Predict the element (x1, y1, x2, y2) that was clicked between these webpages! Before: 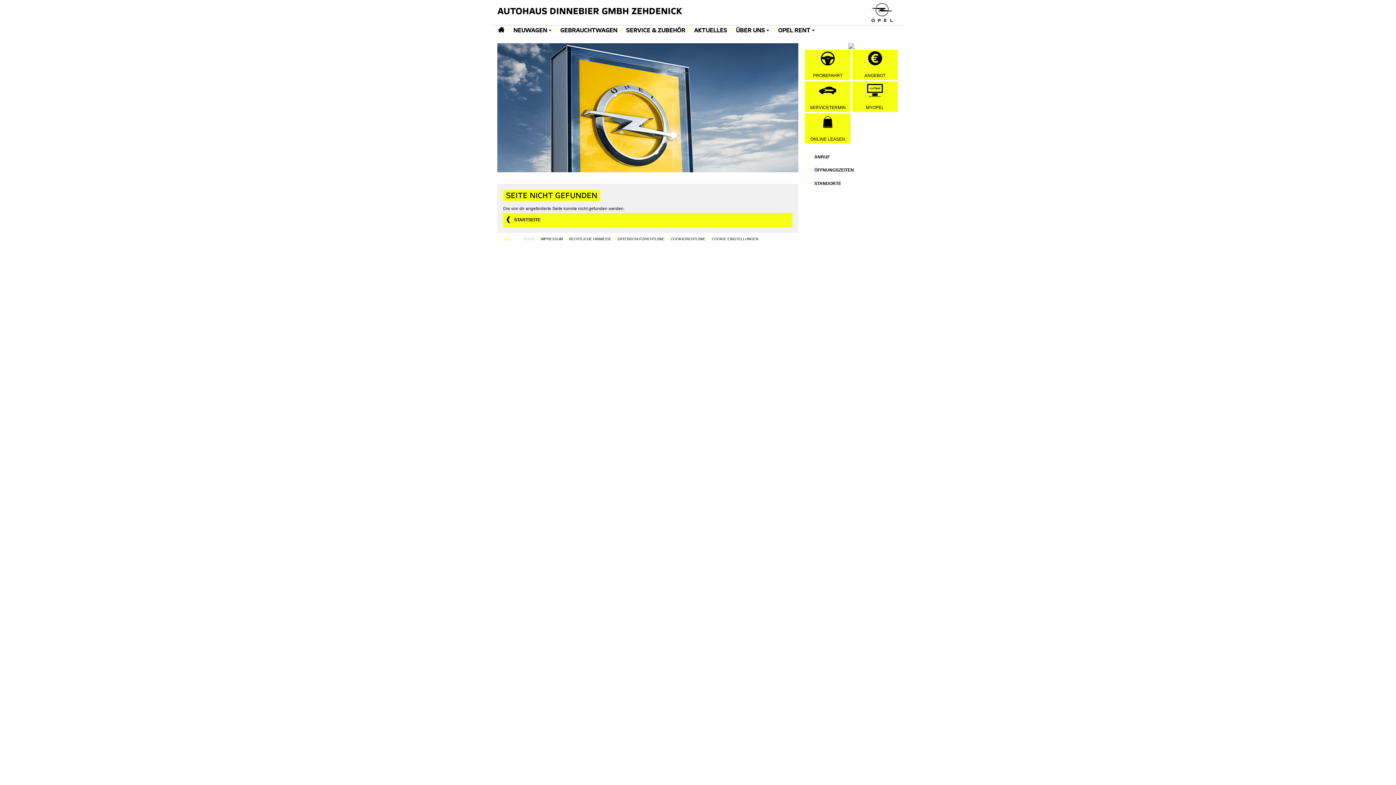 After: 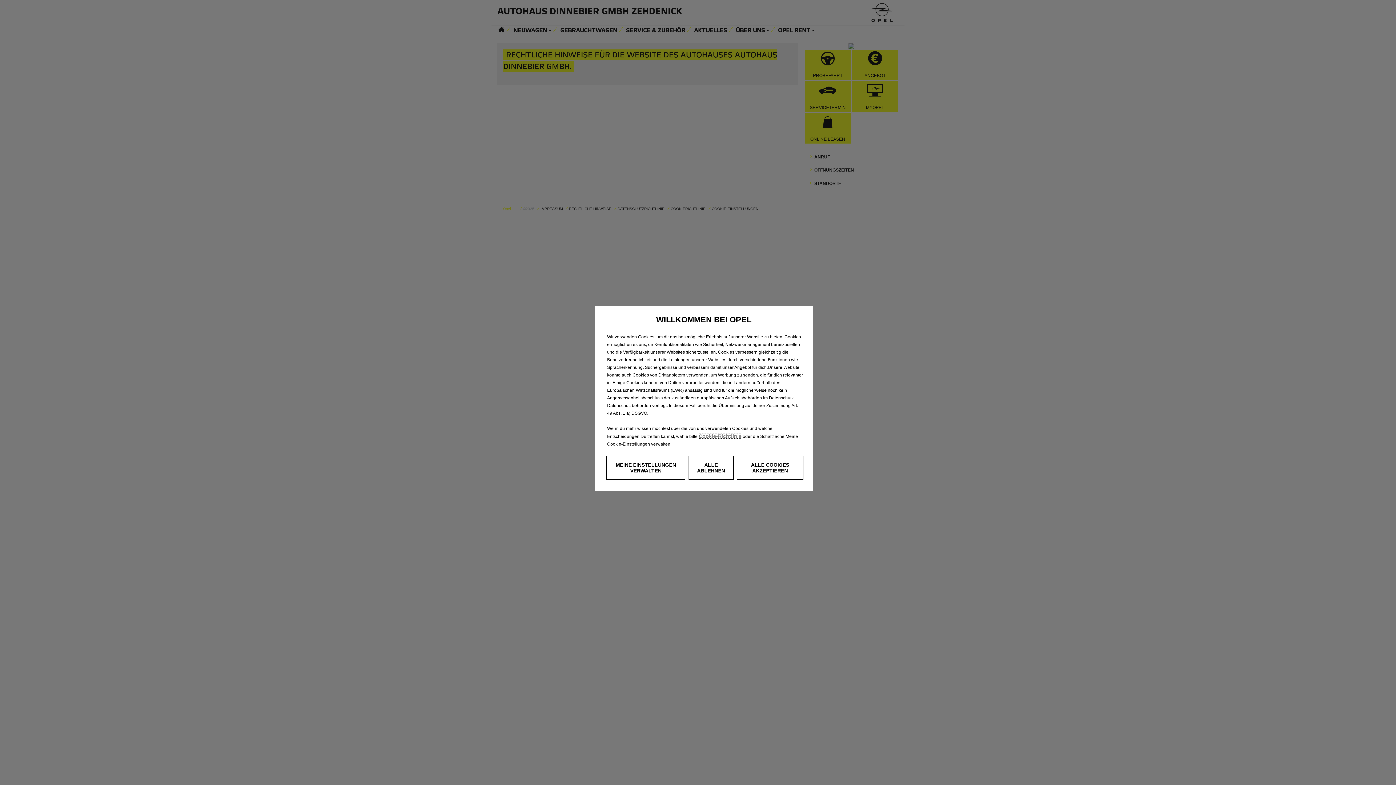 Action: bbox: (569, 236, 611, 240) label: RECHTLICHE HINWEISE